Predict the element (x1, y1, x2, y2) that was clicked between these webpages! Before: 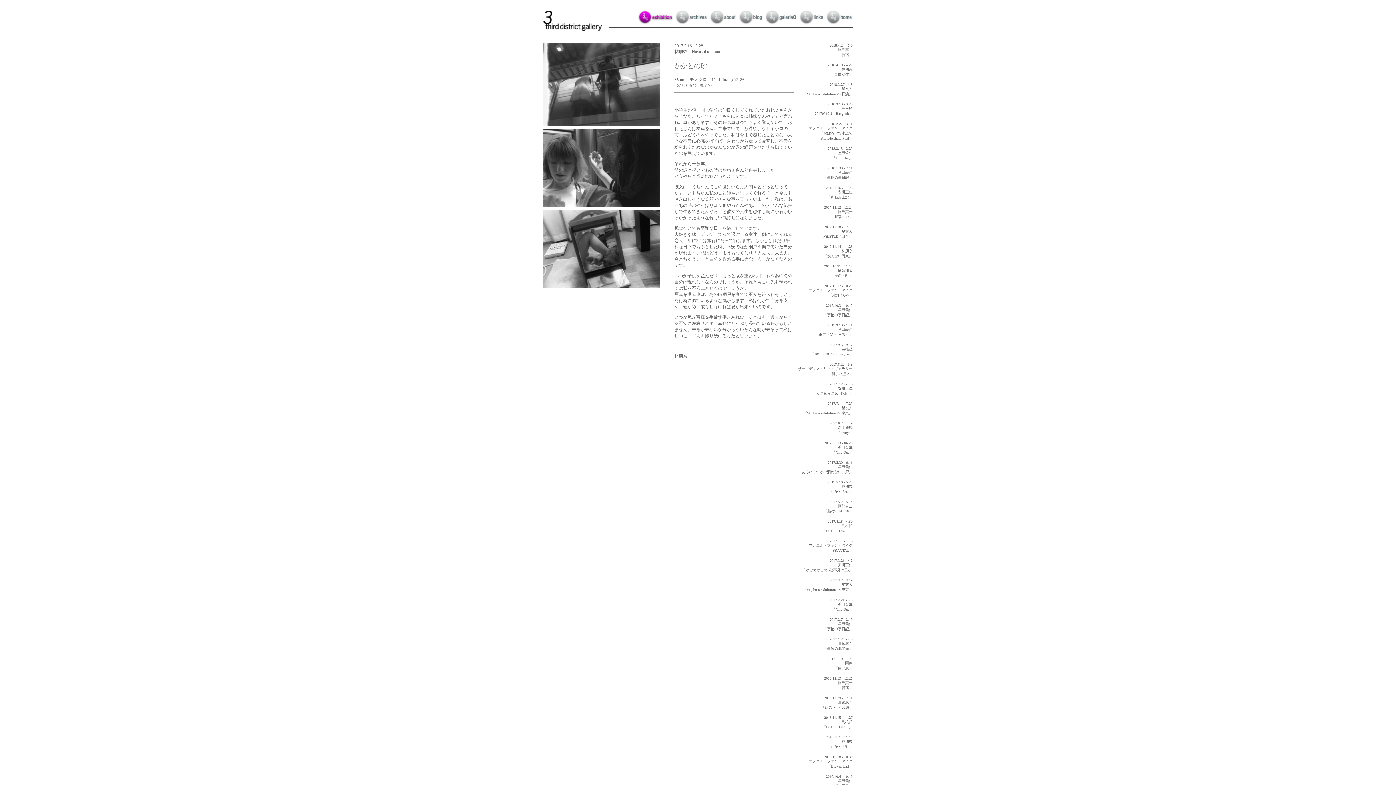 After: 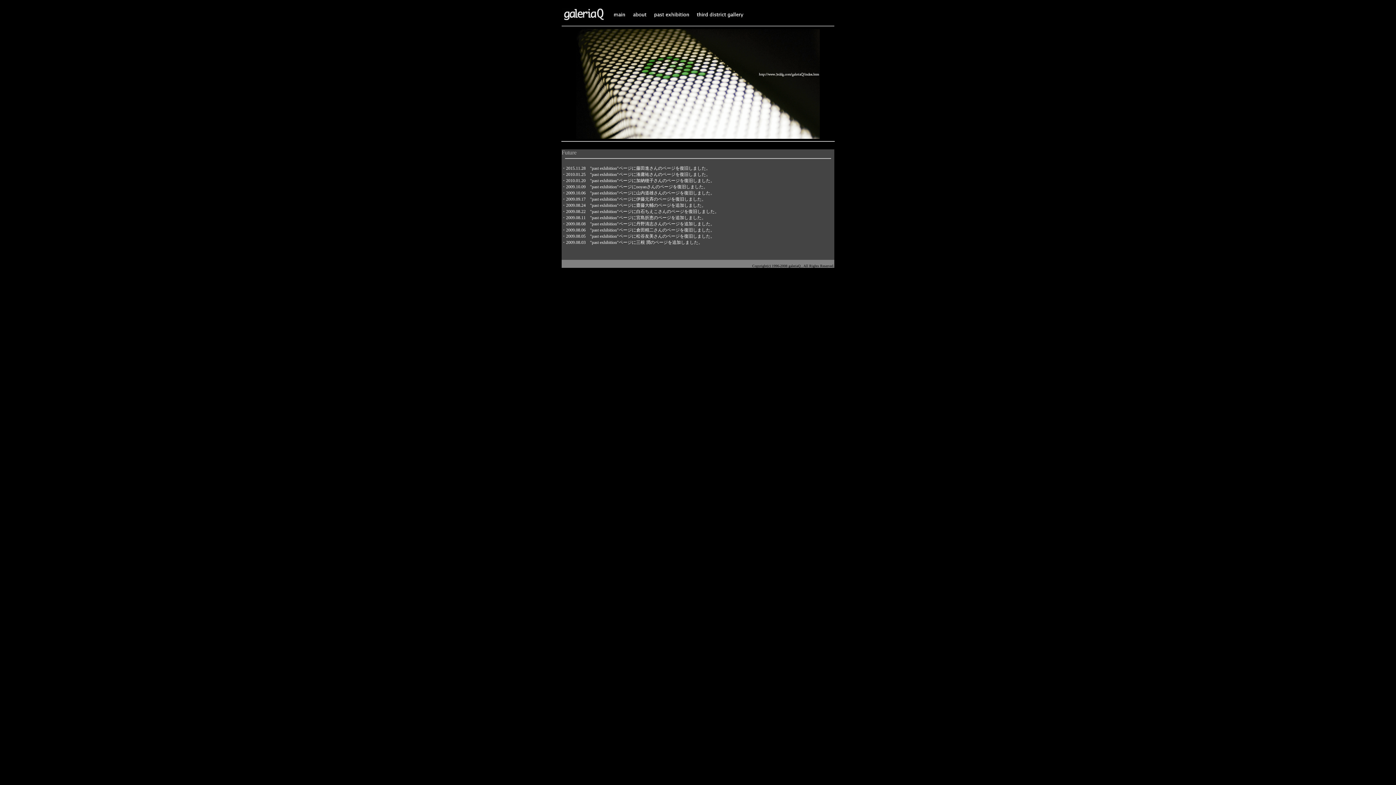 Action: bbox: (765, 20, 799, 24)